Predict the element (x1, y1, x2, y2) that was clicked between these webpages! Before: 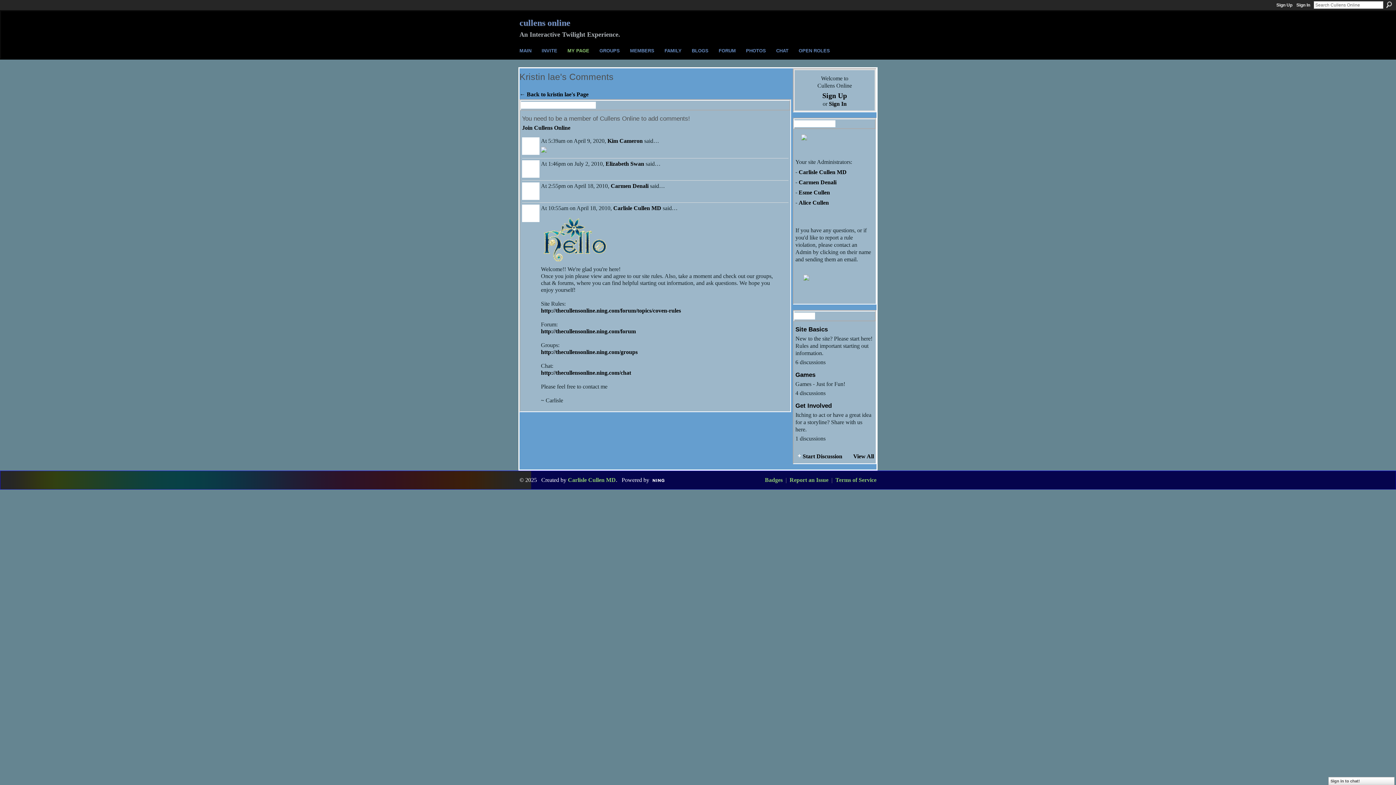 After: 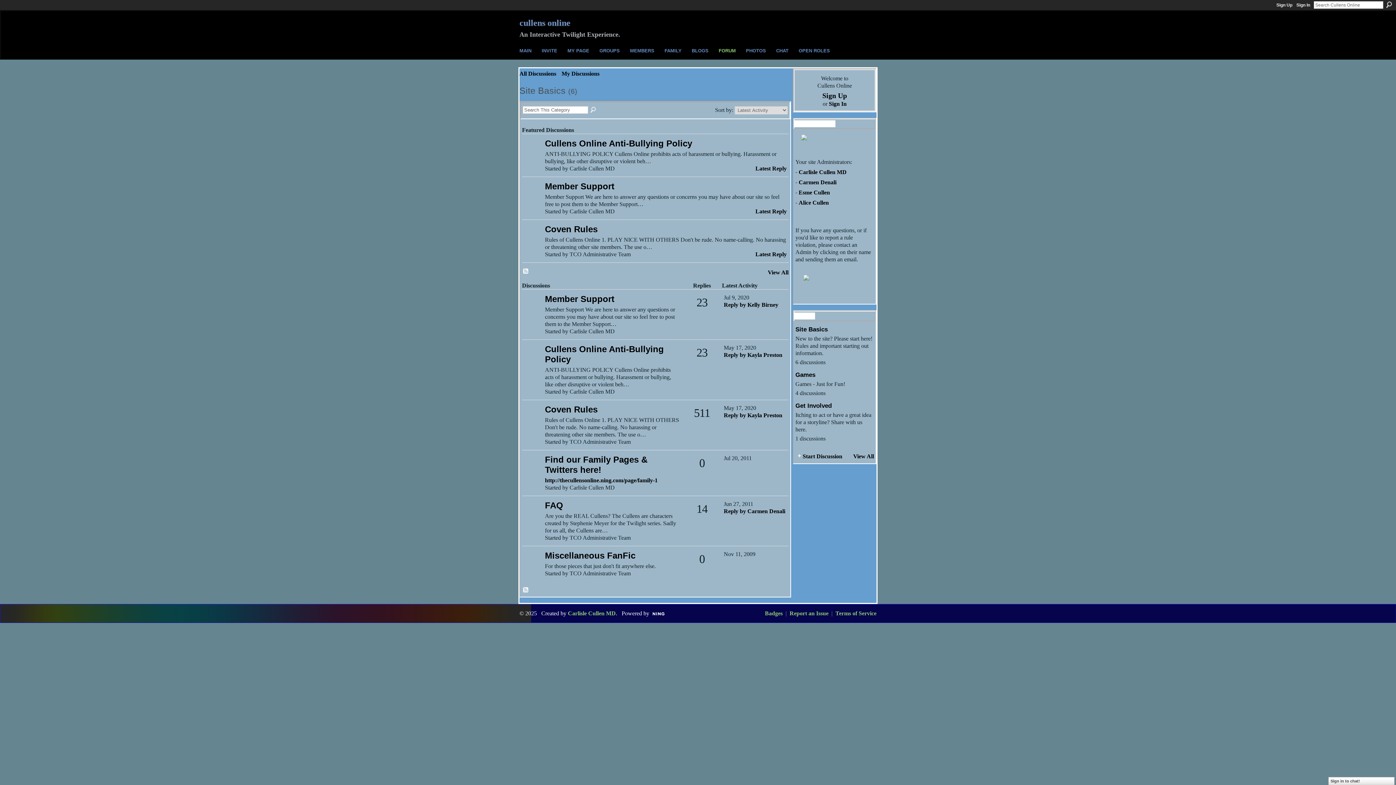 Action: bbox: (795, 325, 828, 333) label: Site Basics